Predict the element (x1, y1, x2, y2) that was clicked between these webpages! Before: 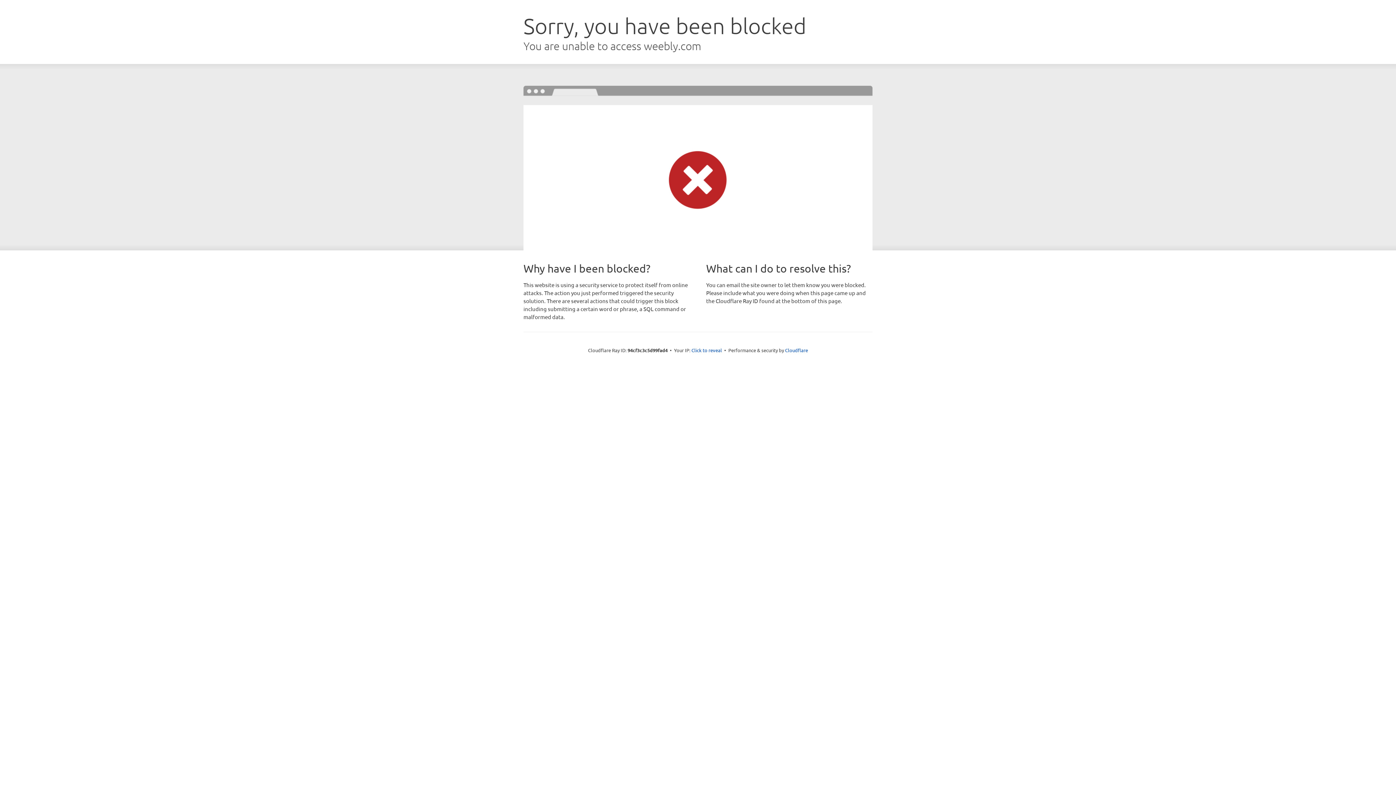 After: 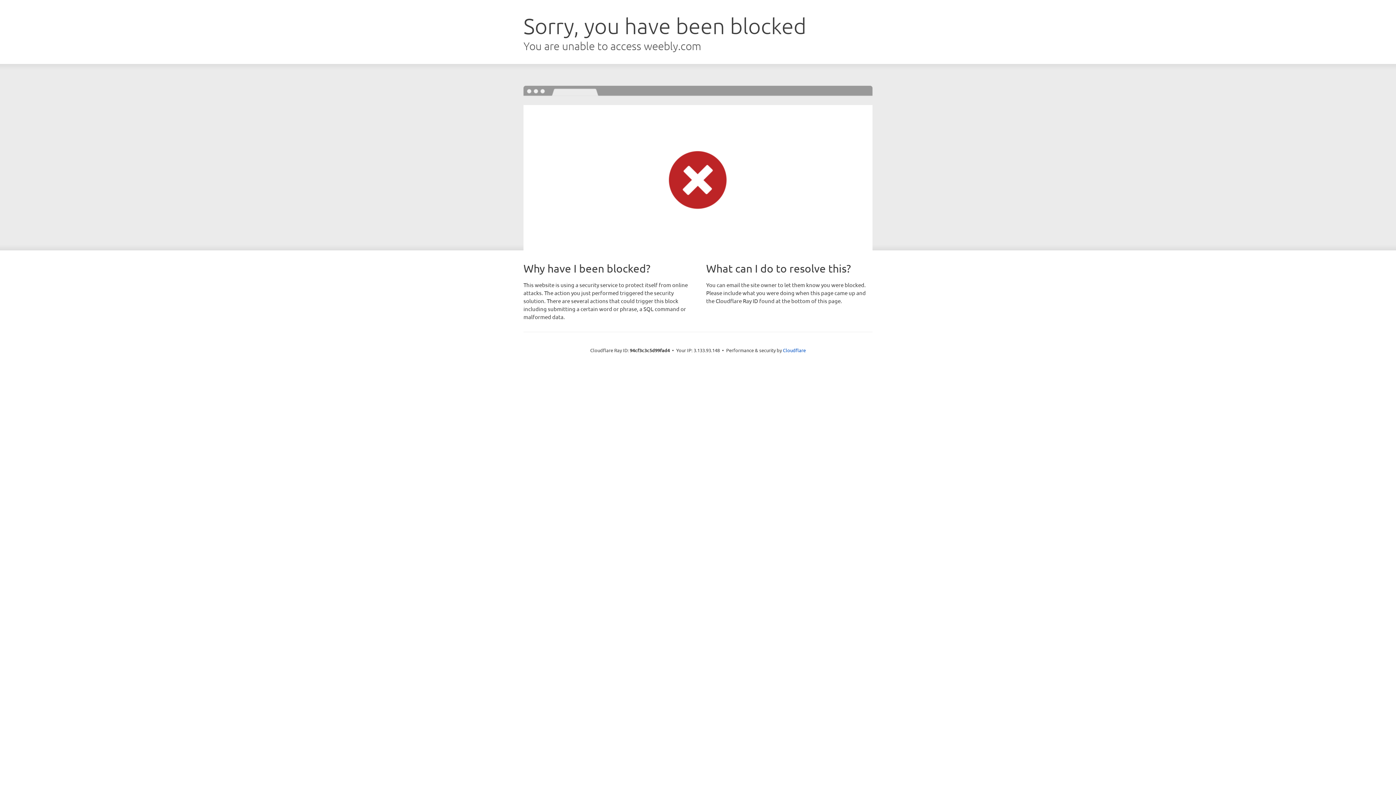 Action: label: Click to reveal bbox: (691, 346, 722, 353)